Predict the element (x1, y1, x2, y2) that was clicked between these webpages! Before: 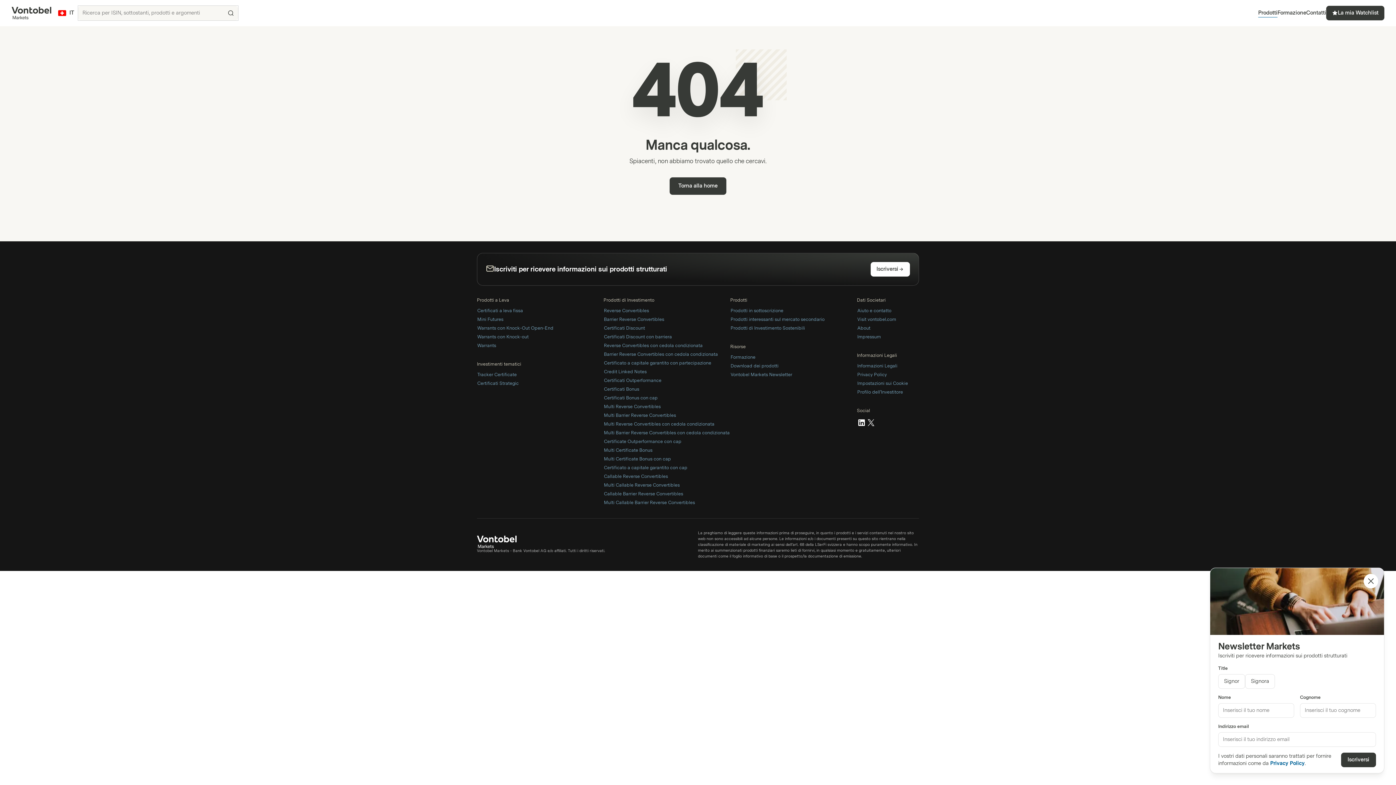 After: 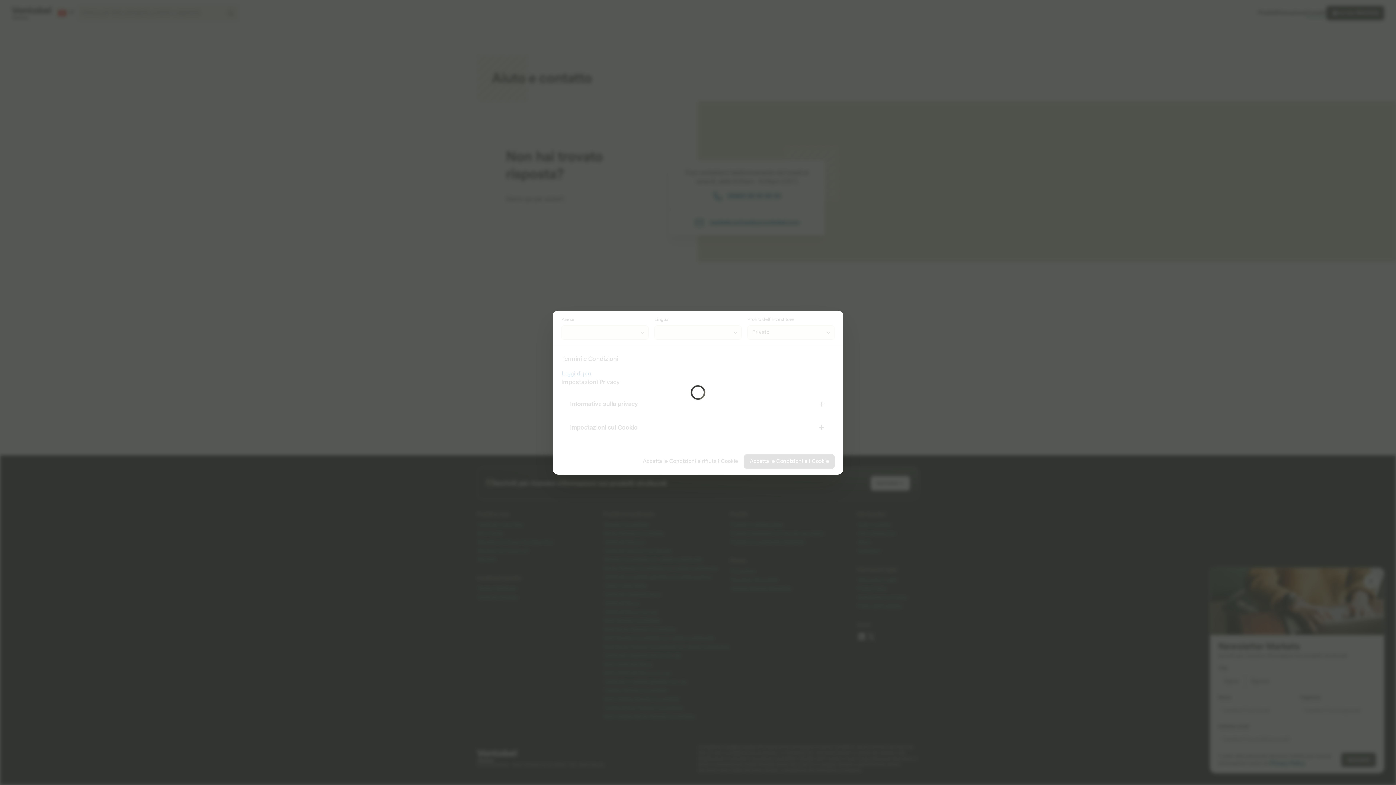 Action: label: Contatti bbox: (1306, 7, 1326, 18)